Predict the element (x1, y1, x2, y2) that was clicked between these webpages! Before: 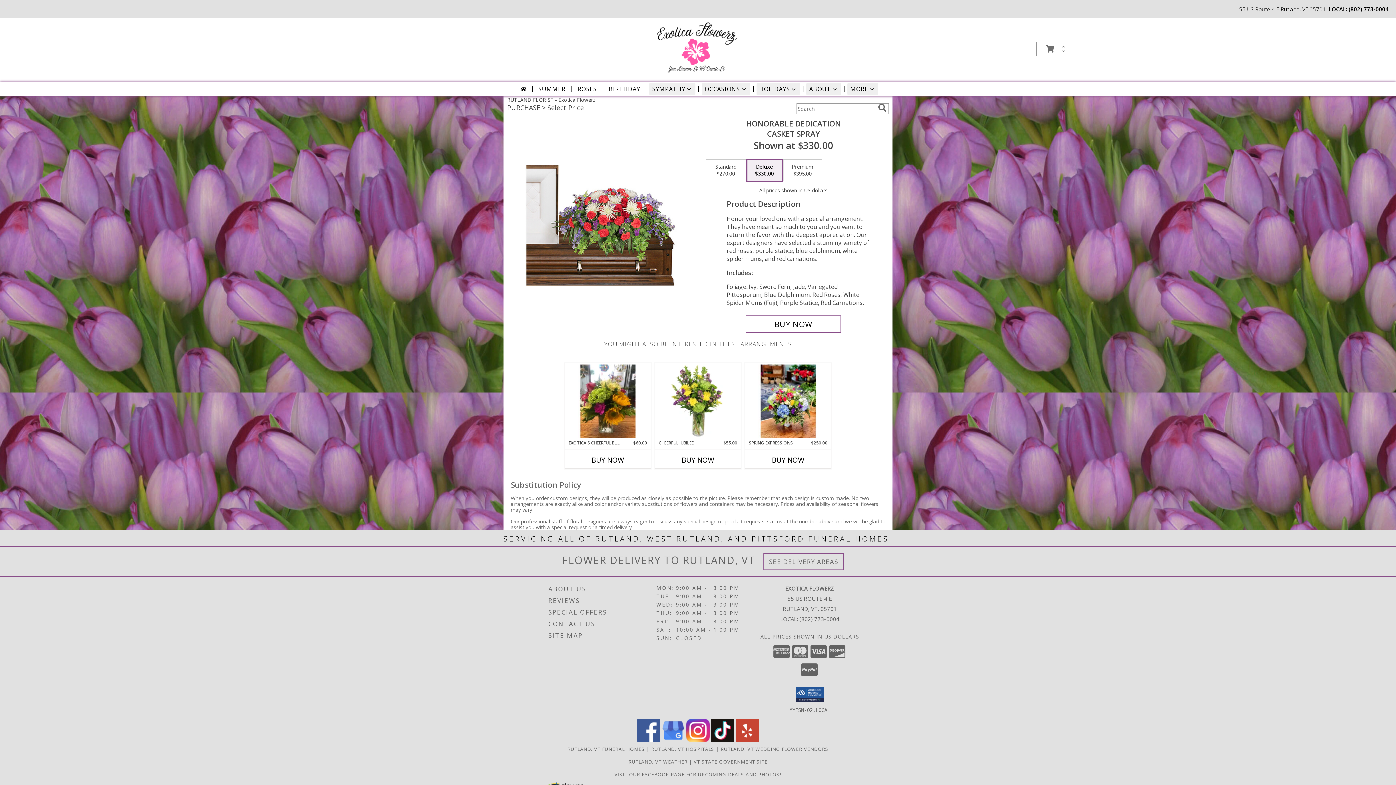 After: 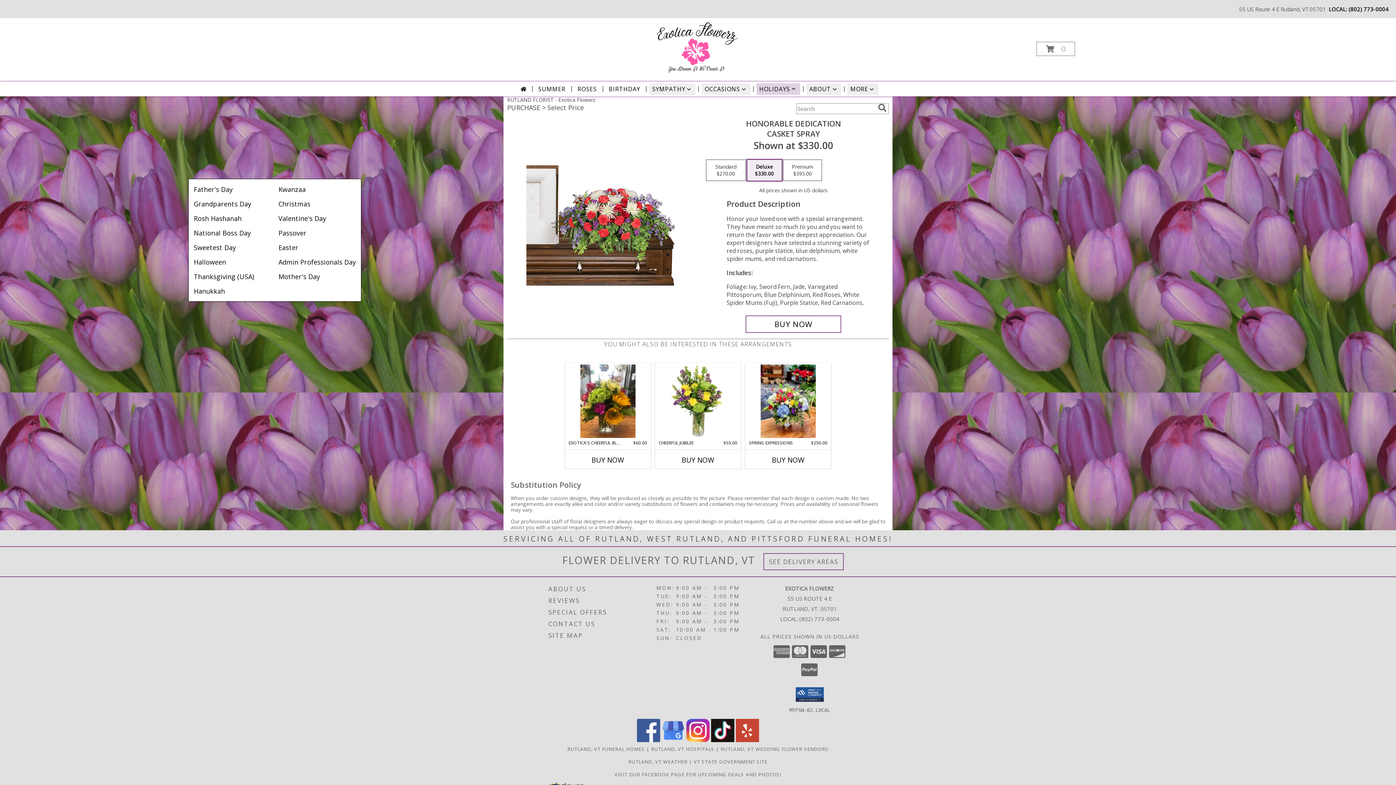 Action: bbox: (756, 83, 800, 94) label: HOLIDAYS